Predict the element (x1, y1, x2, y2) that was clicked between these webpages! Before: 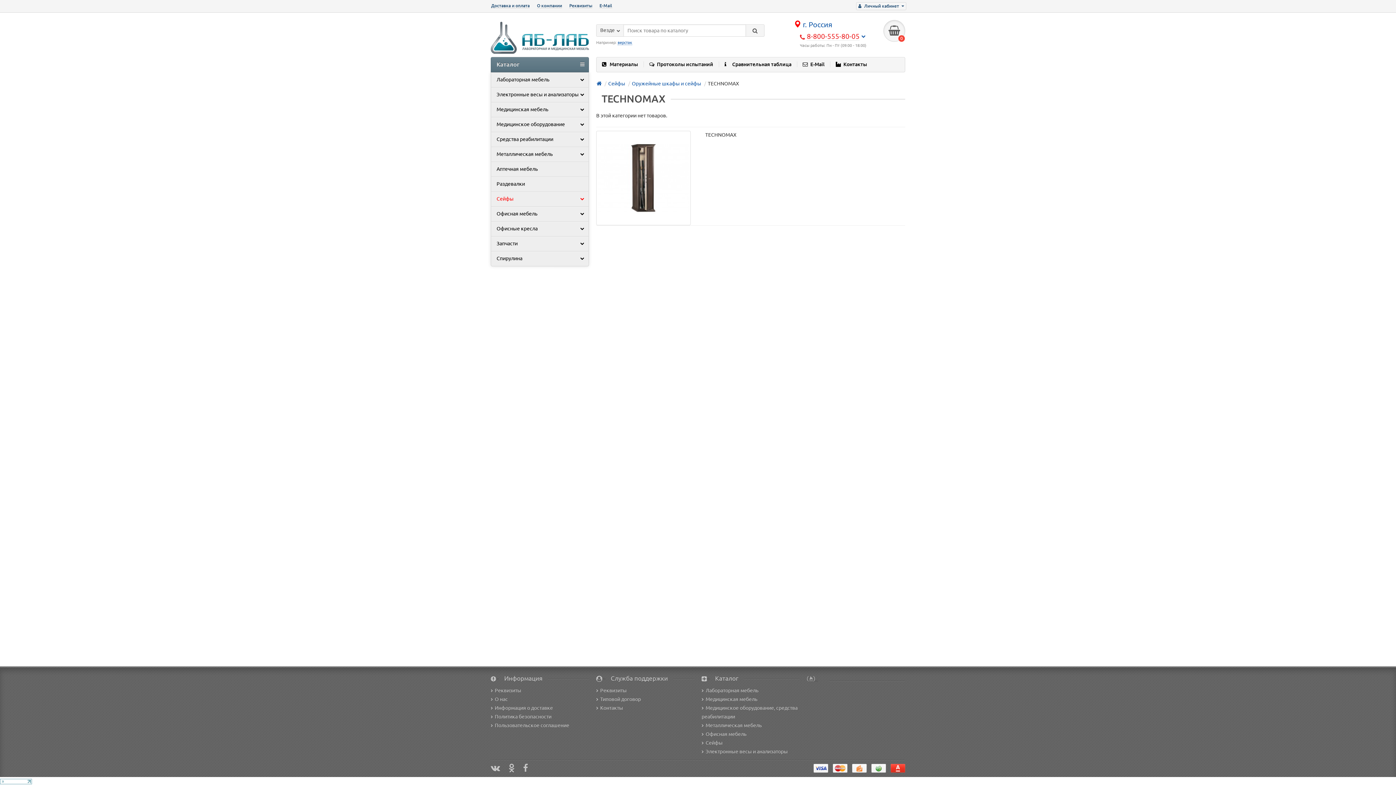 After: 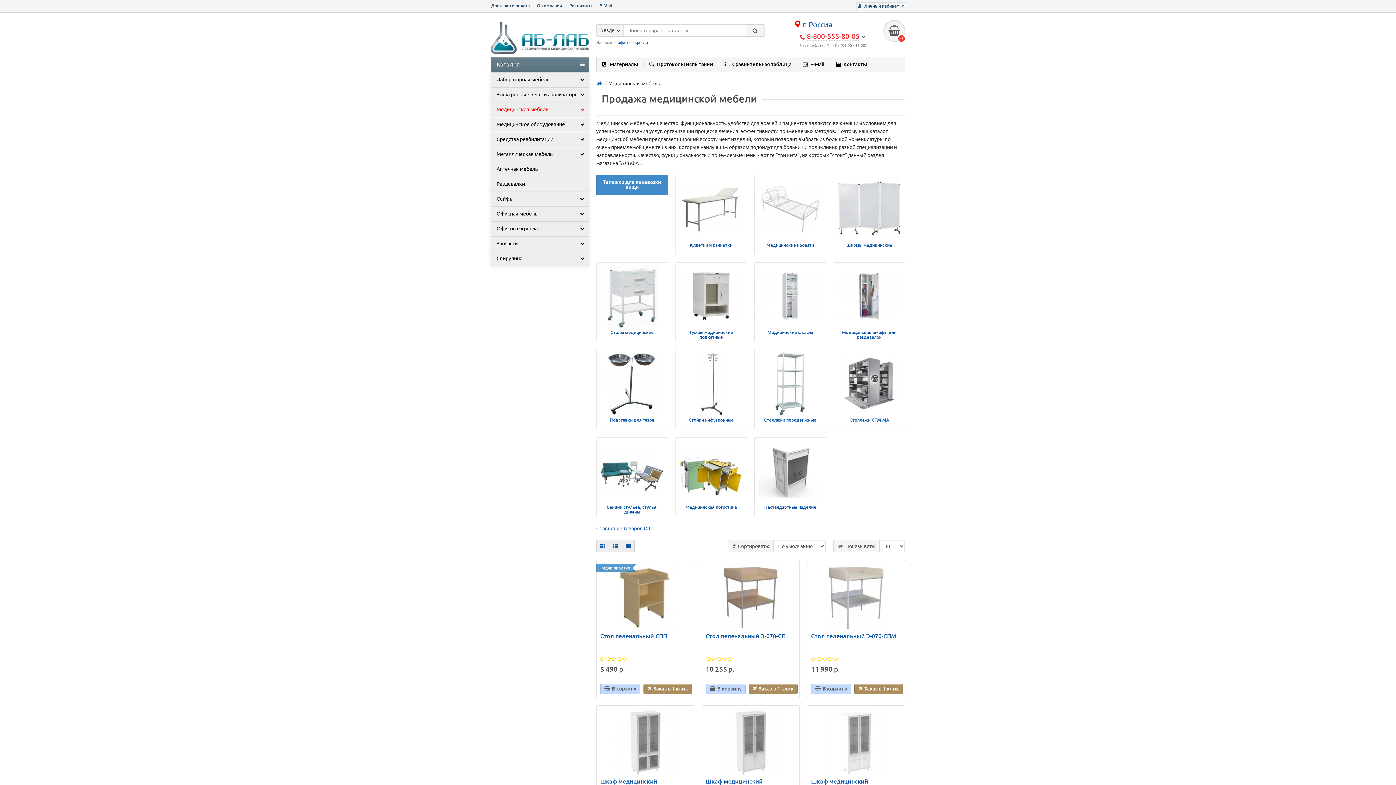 Action: label: Медицинская мебель bbox: (701, 696, 757, 702)